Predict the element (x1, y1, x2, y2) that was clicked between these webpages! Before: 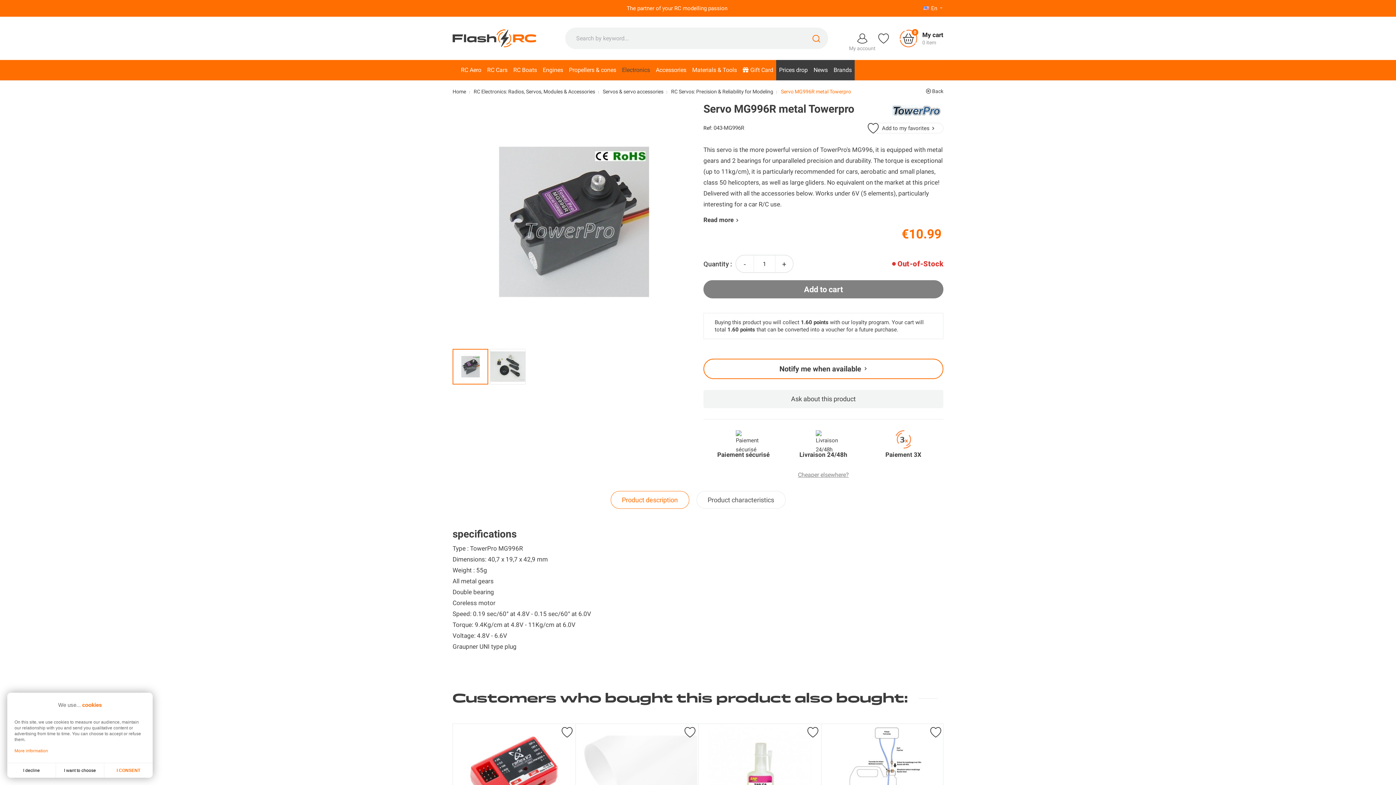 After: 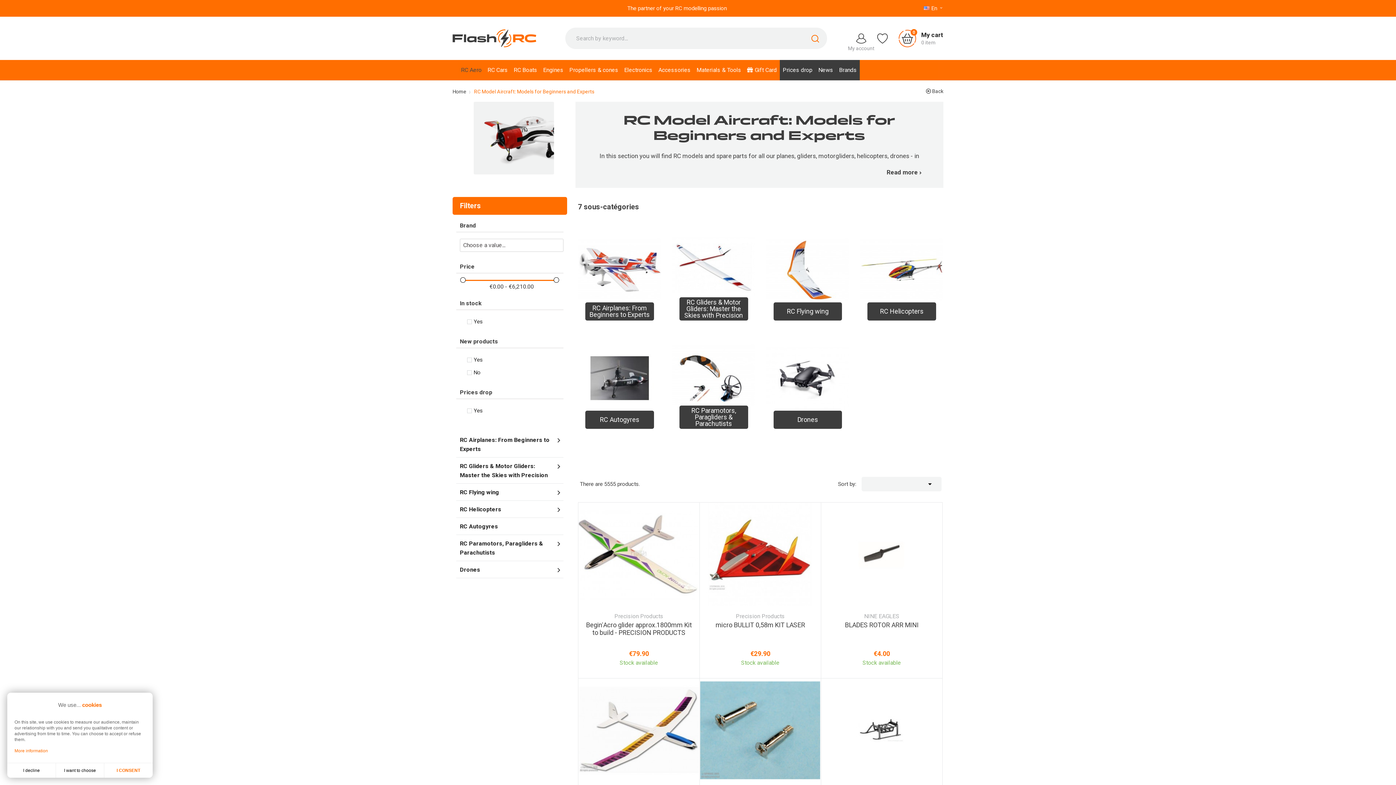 Action: label: RC Aero bbox: (458, 60, 484, 80)